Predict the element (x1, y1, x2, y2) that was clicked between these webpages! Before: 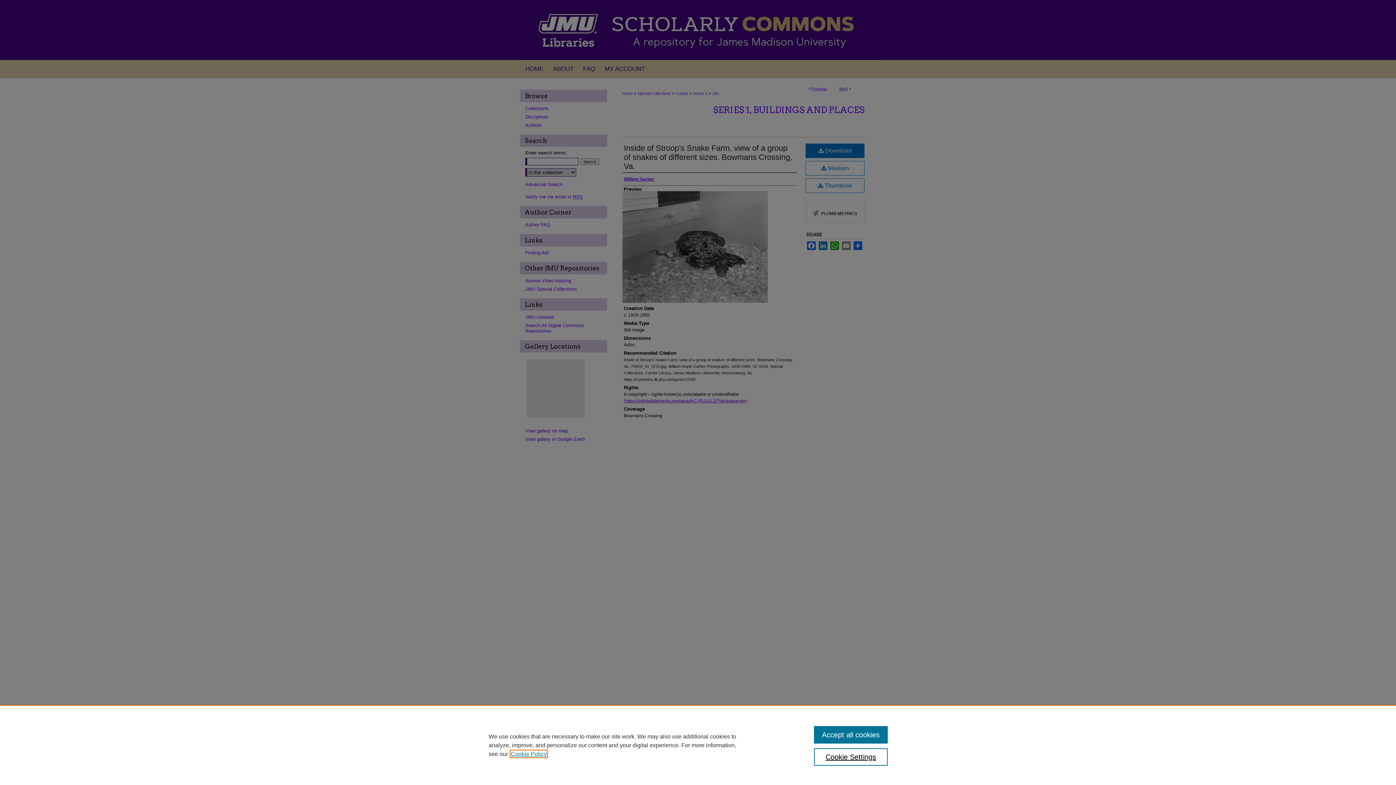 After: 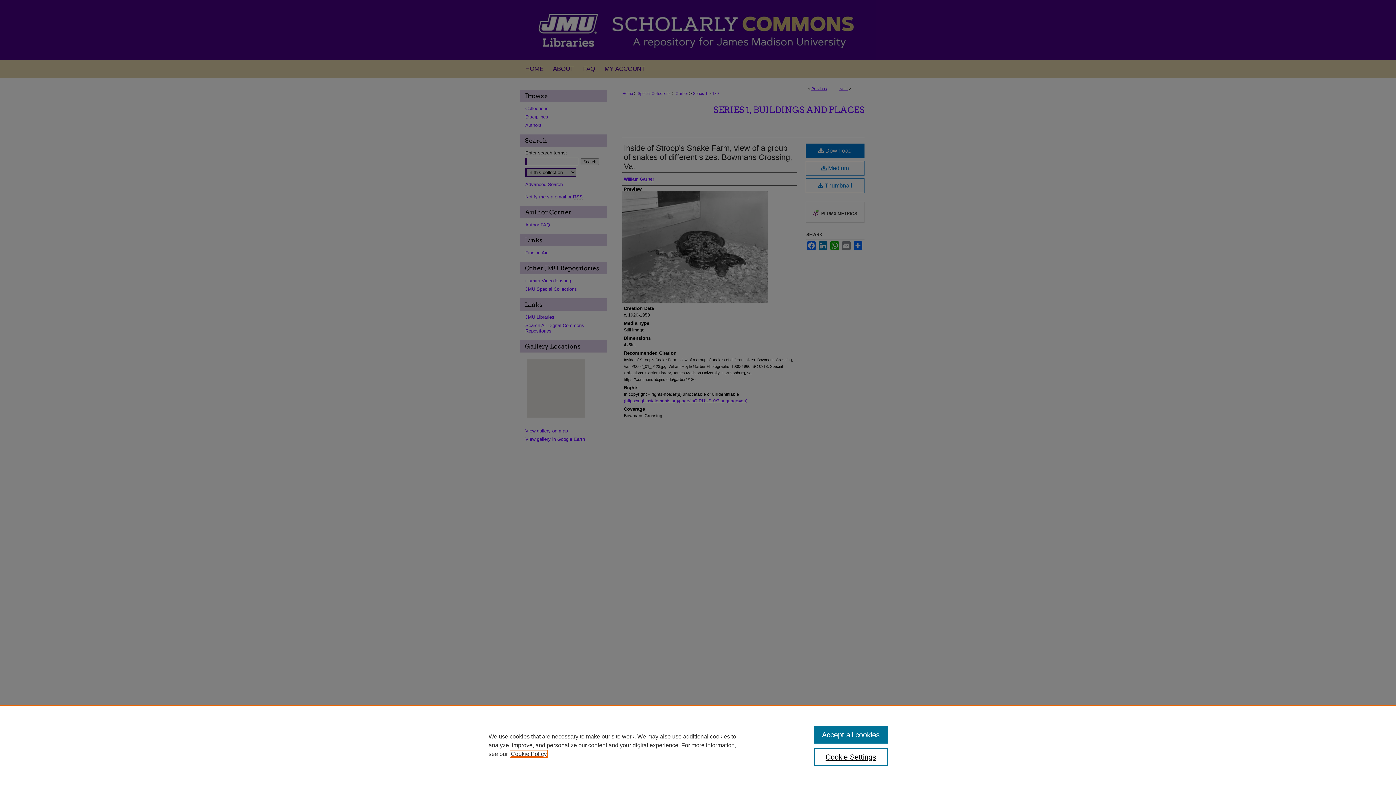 Action: label: , opens in a new tab bbox: (510, 751, 546, 757)